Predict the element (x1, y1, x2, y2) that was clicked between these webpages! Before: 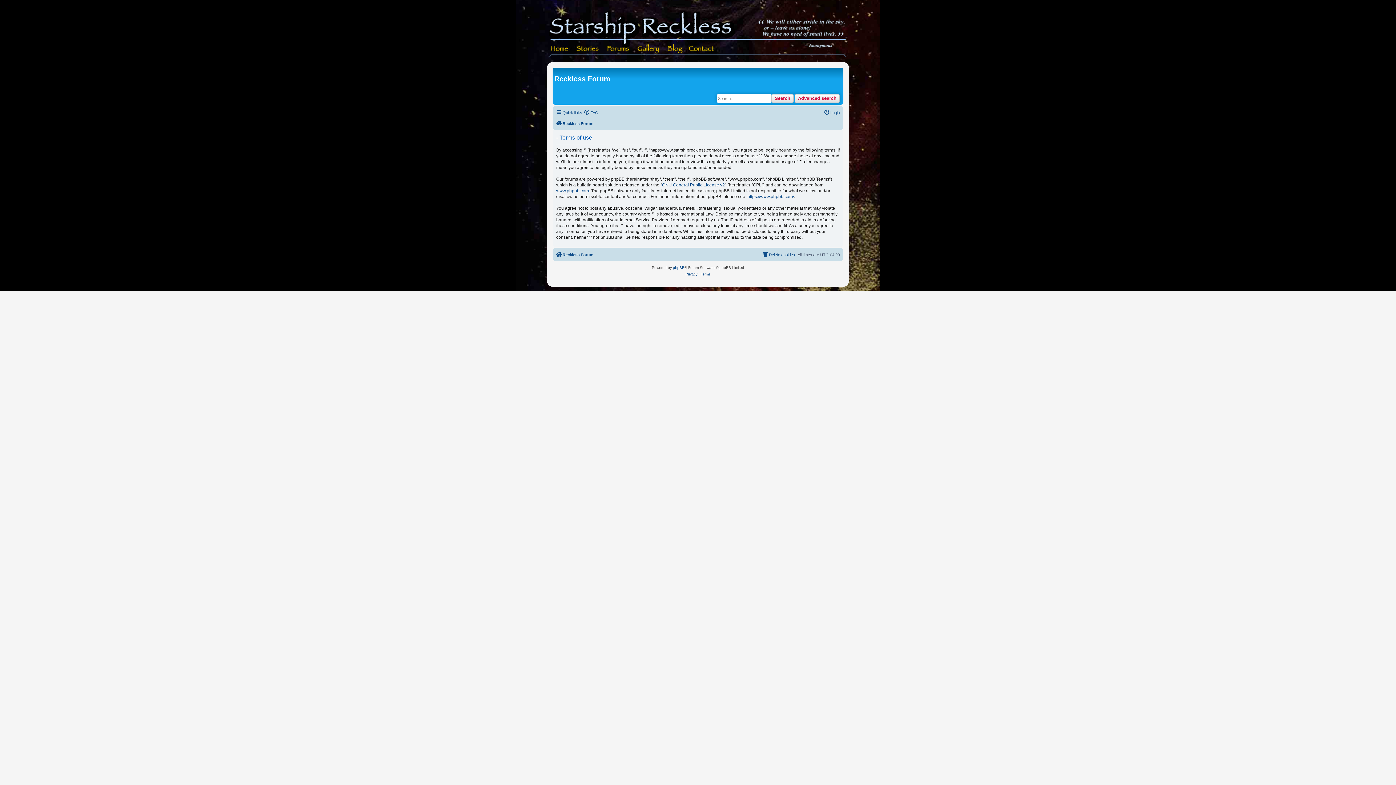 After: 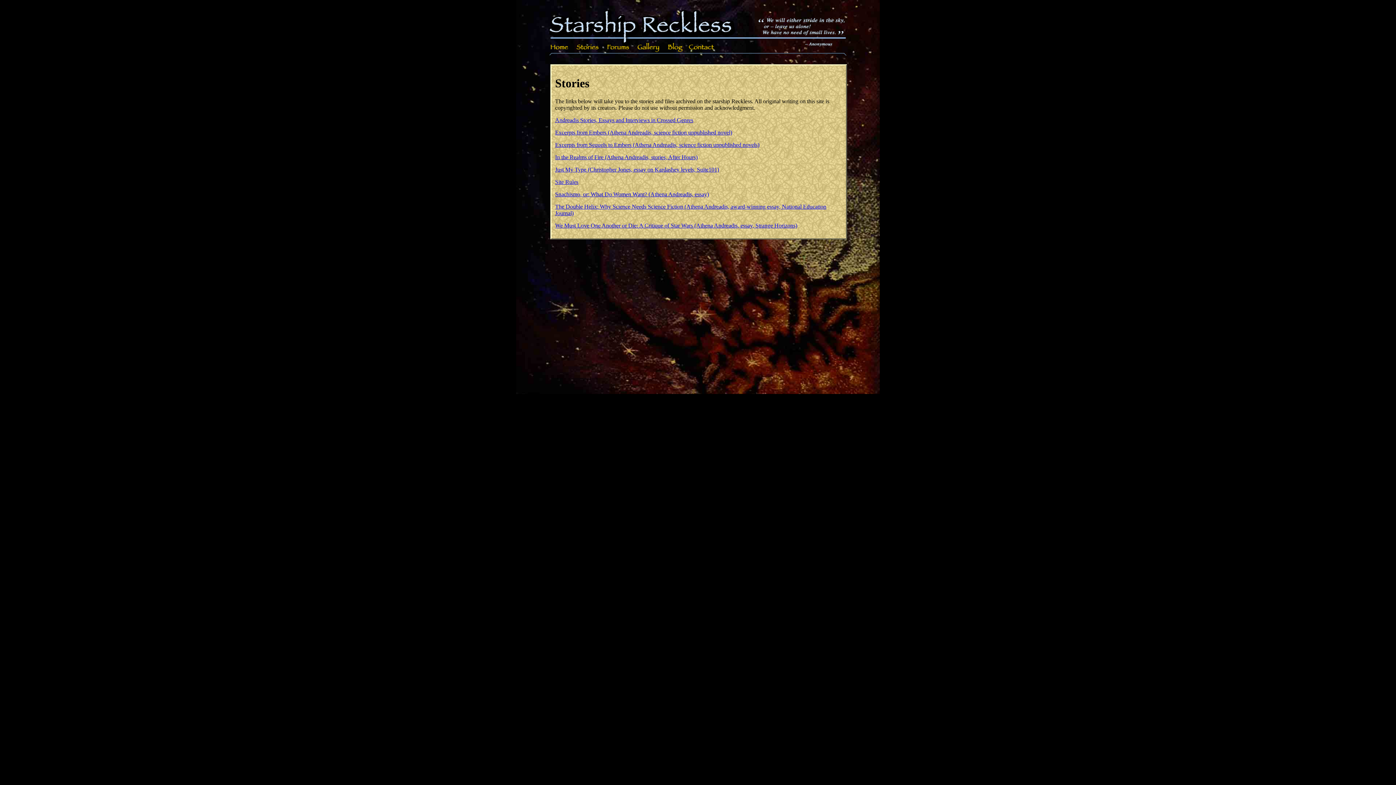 Action: bbox: (571, 44, 603, 62)